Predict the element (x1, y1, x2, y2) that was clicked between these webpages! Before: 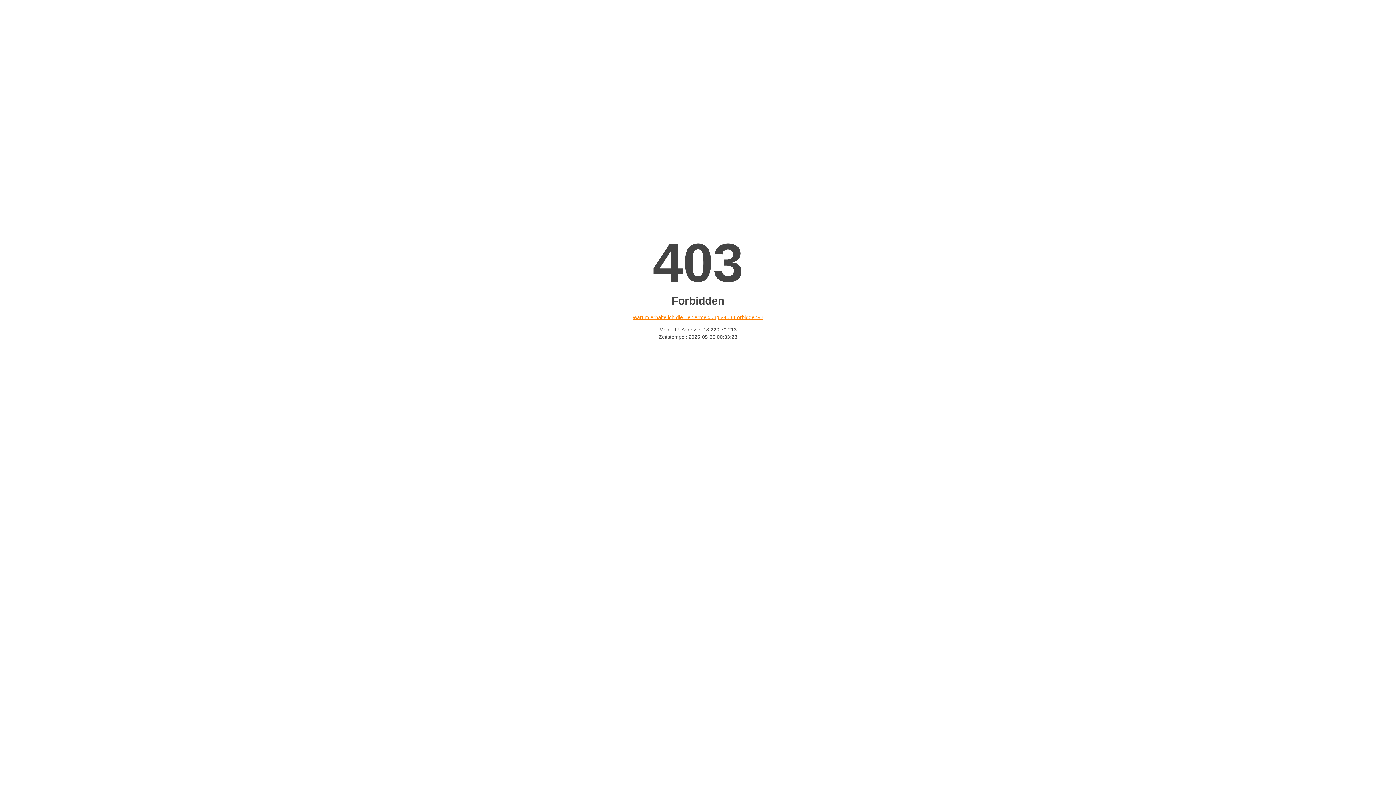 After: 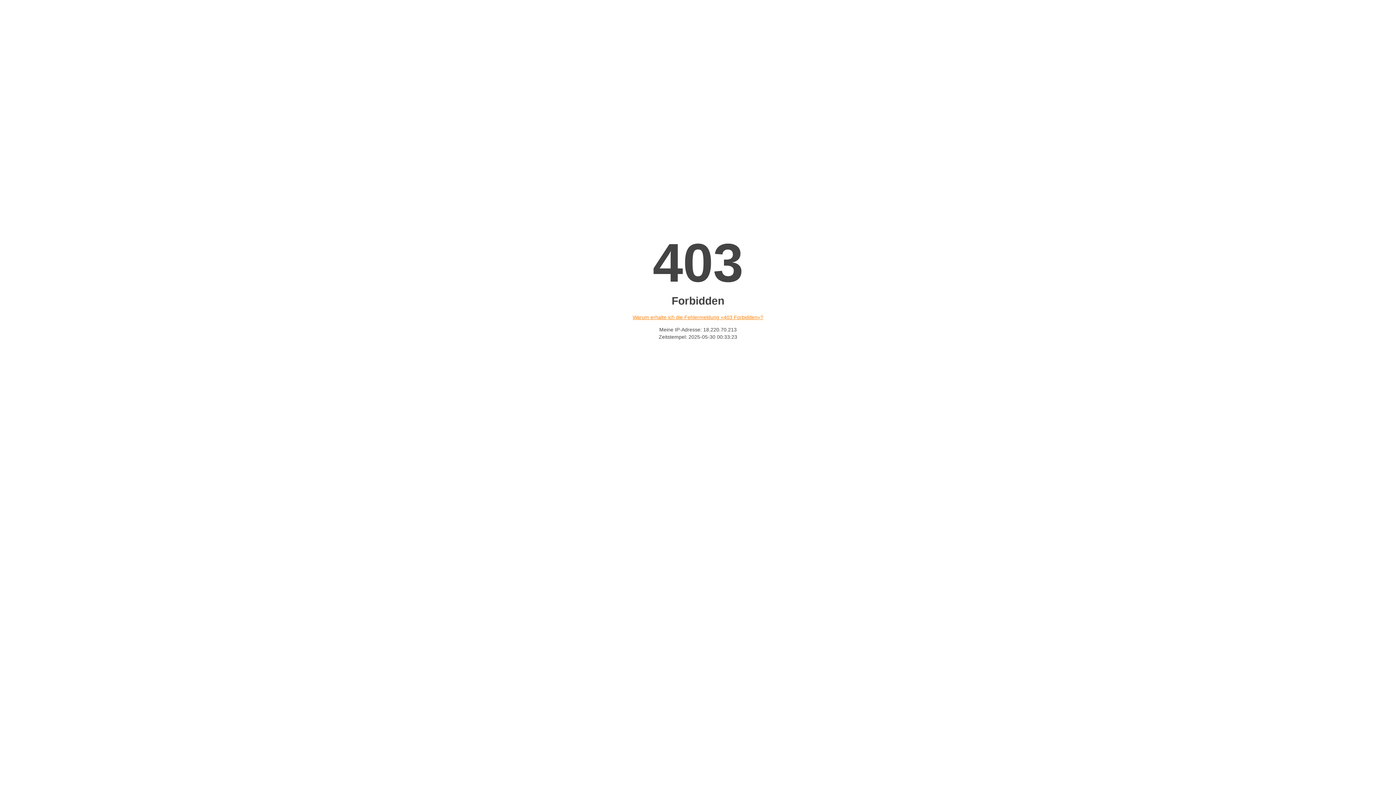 Action: bbox: (632, 314, 763, 320) label: Warum erhalte ich die Fehlermeldung «403 Forbidden»?